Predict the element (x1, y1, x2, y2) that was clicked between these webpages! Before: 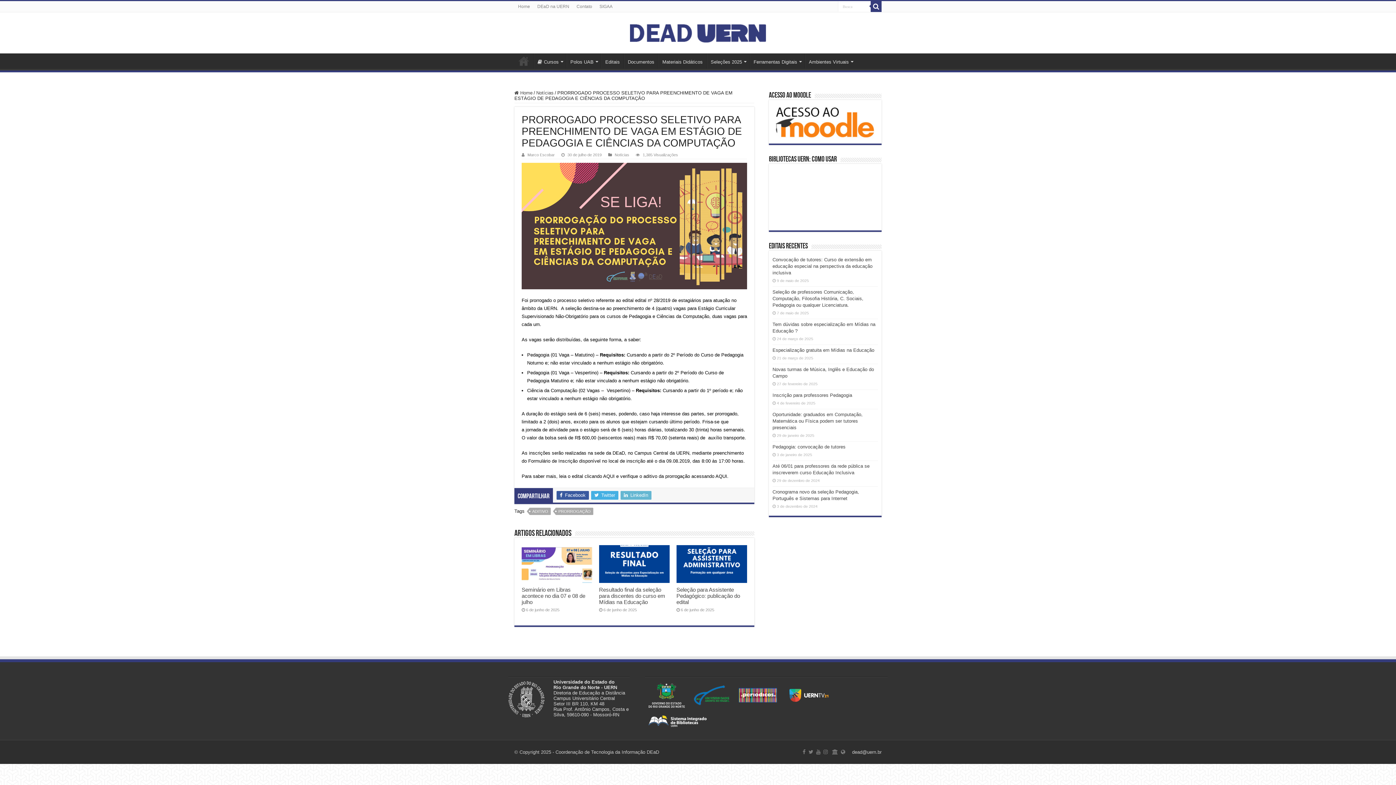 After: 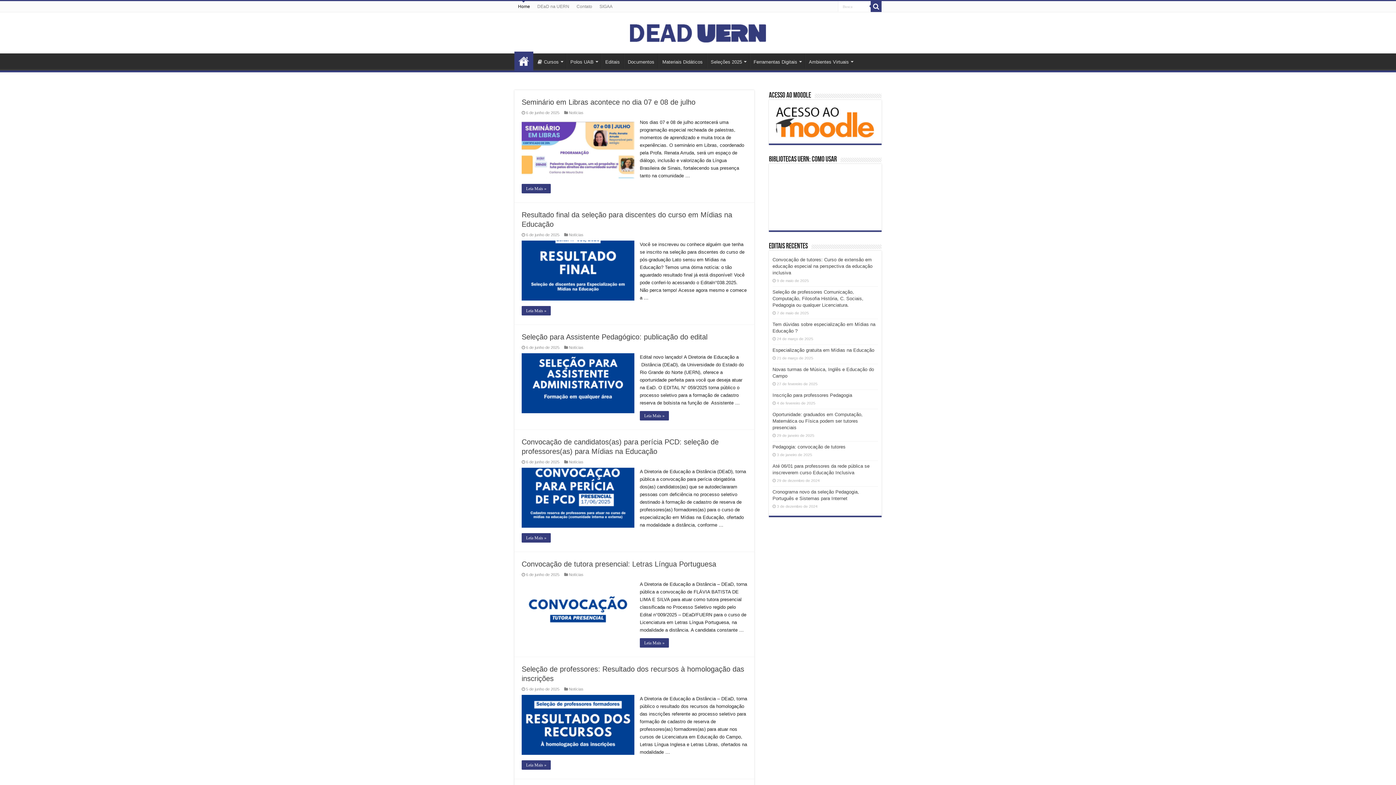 Action: bbox: (514, 1, 533, 12) label: Home